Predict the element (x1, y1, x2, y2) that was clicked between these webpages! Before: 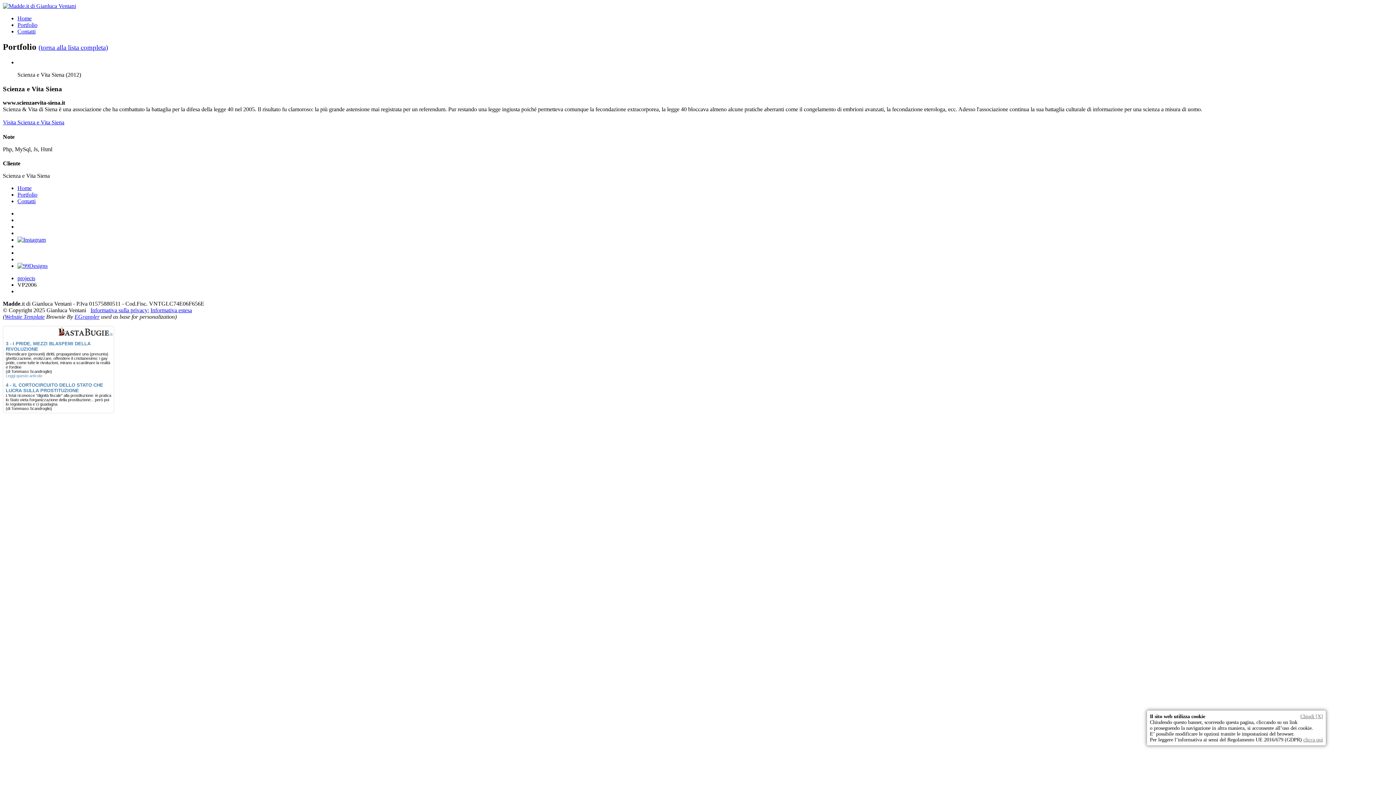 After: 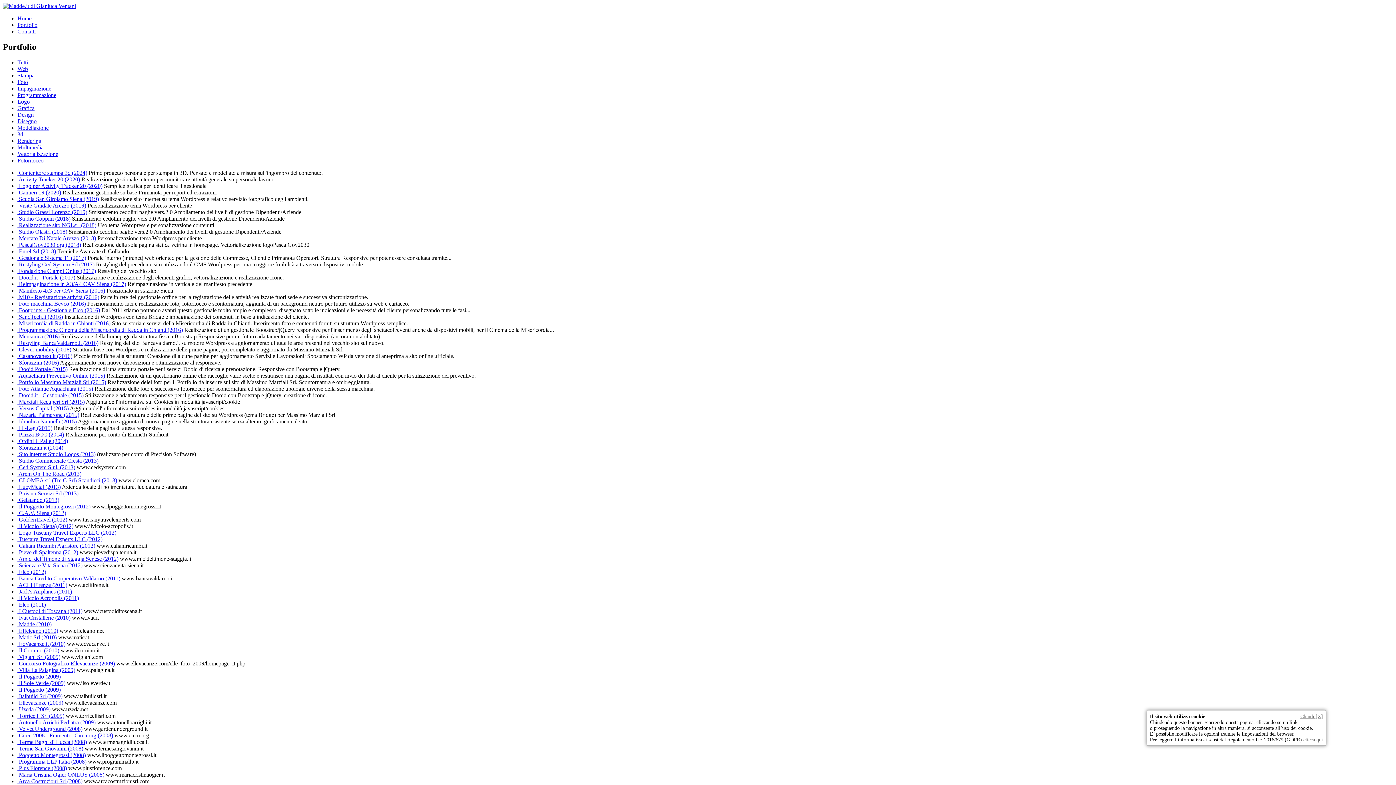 Action: label: (torna alla lista completa) bbox: (38, 43, 108, 51)